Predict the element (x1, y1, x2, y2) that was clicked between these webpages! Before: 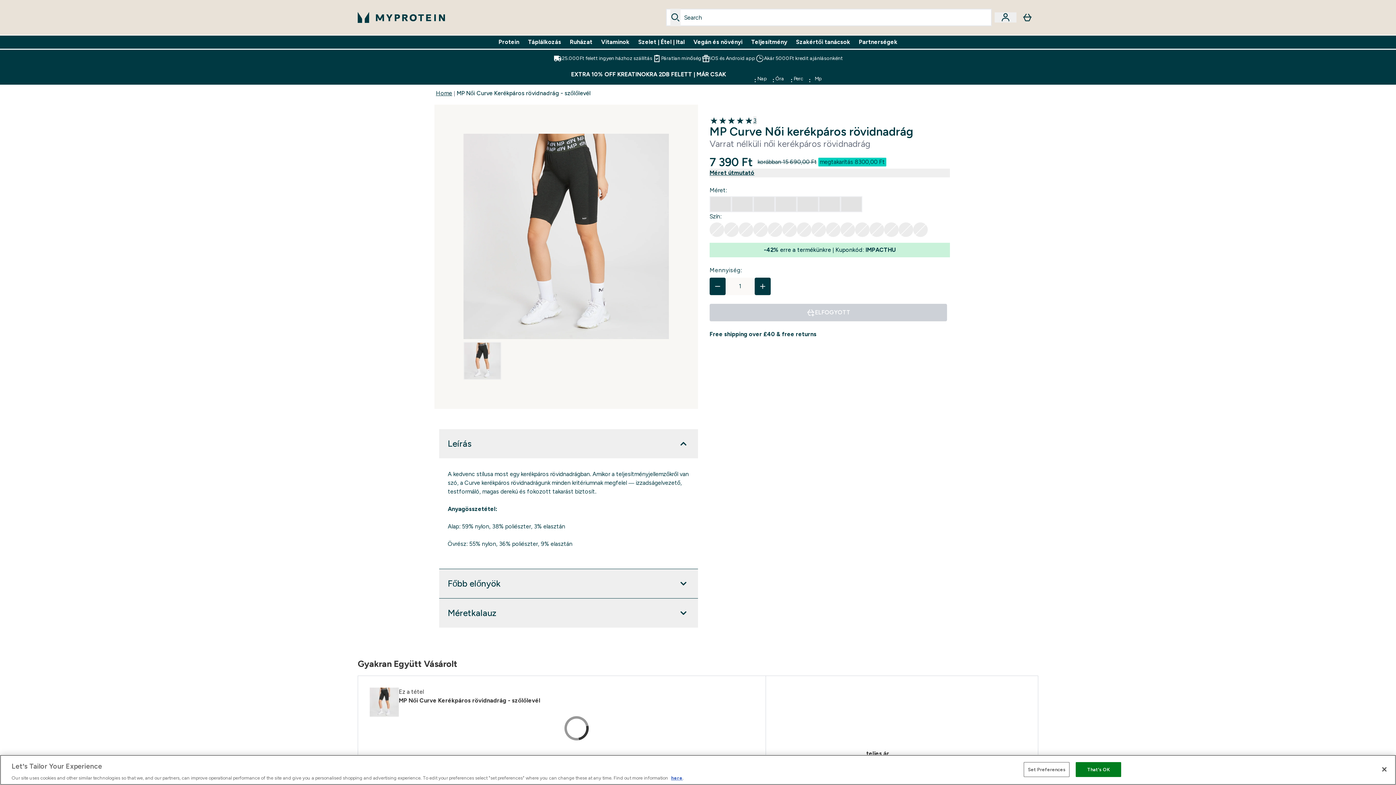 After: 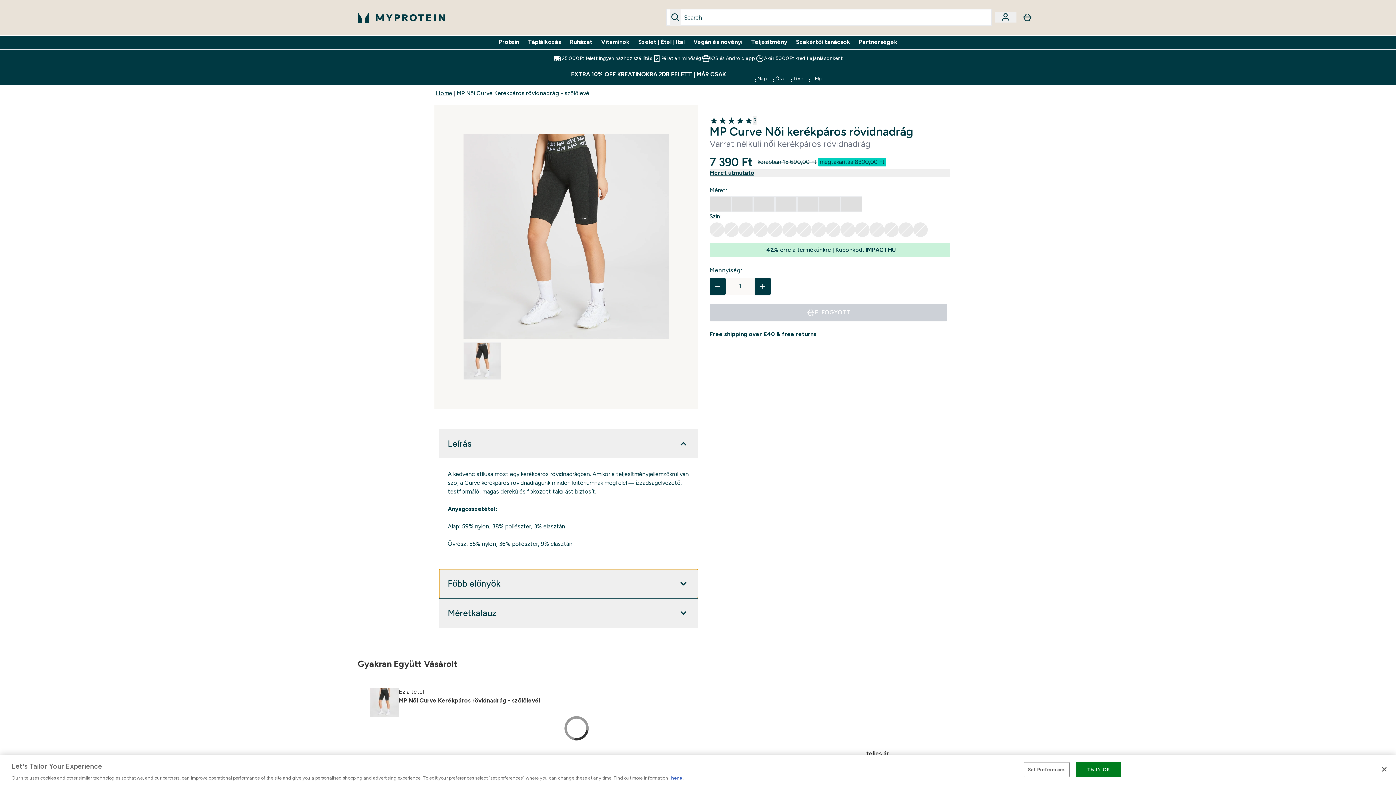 Action: bbox: (439, 569, 698, 598) label: Főbb előnyök kibontása